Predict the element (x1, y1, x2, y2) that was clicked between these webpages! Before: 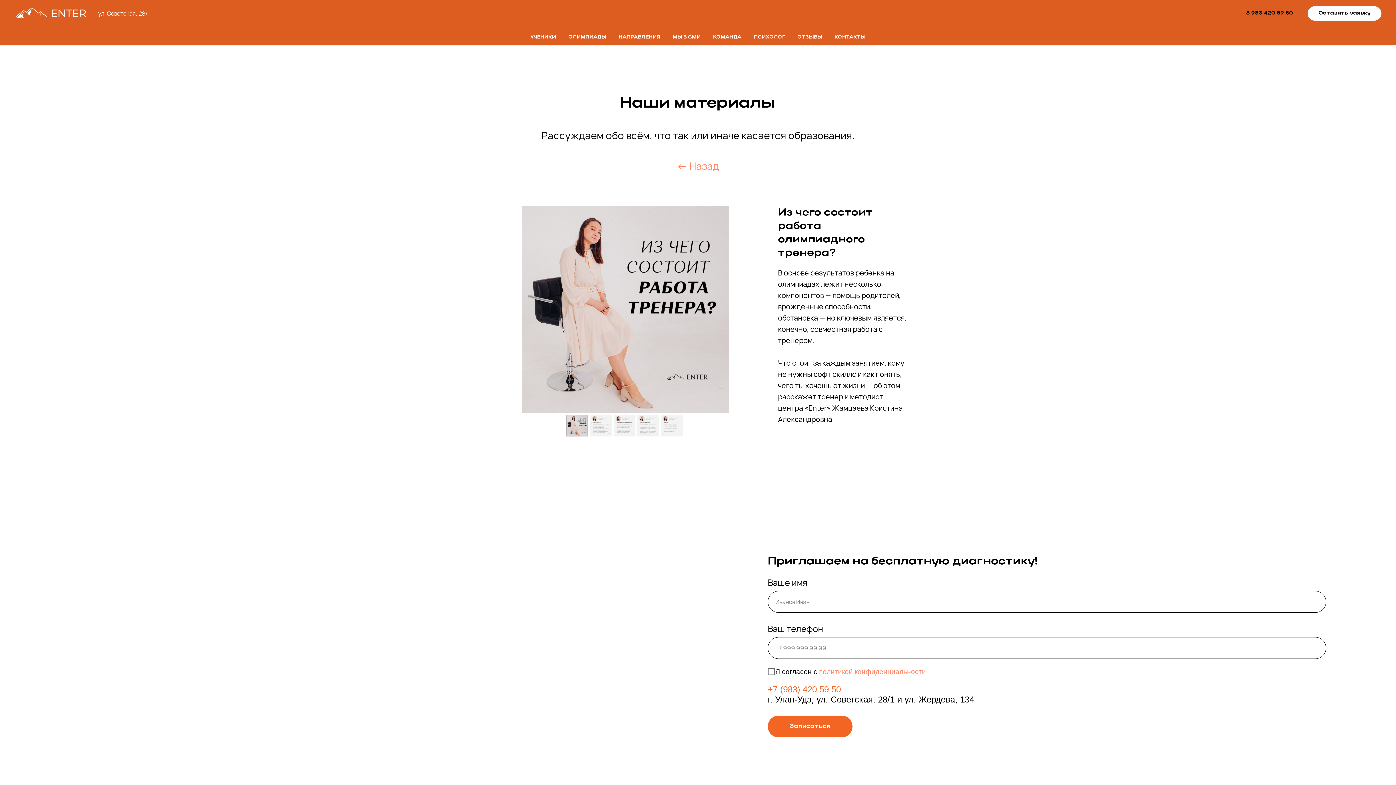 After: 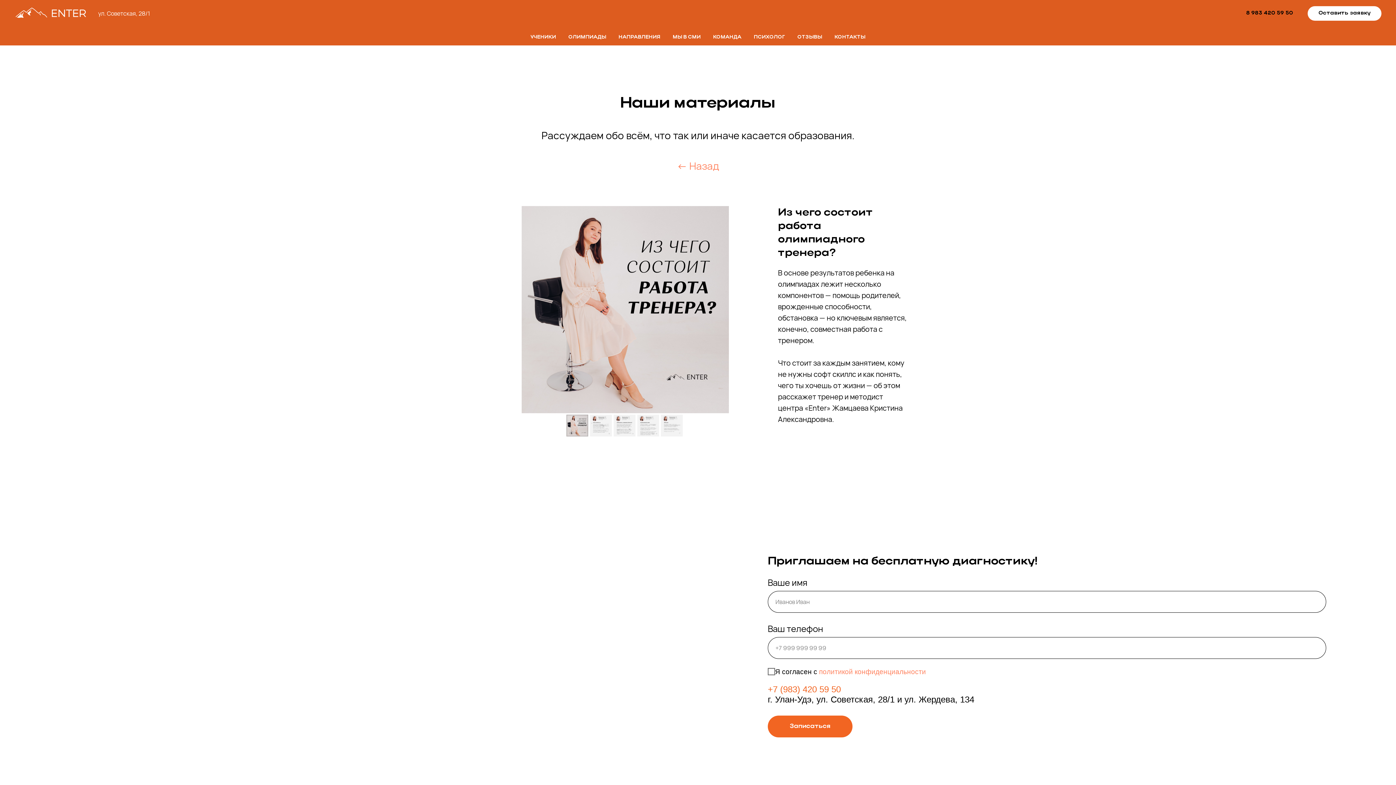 Action: label: +7 (983) 420 59 50 bbox: (768, 684, 841, 694)